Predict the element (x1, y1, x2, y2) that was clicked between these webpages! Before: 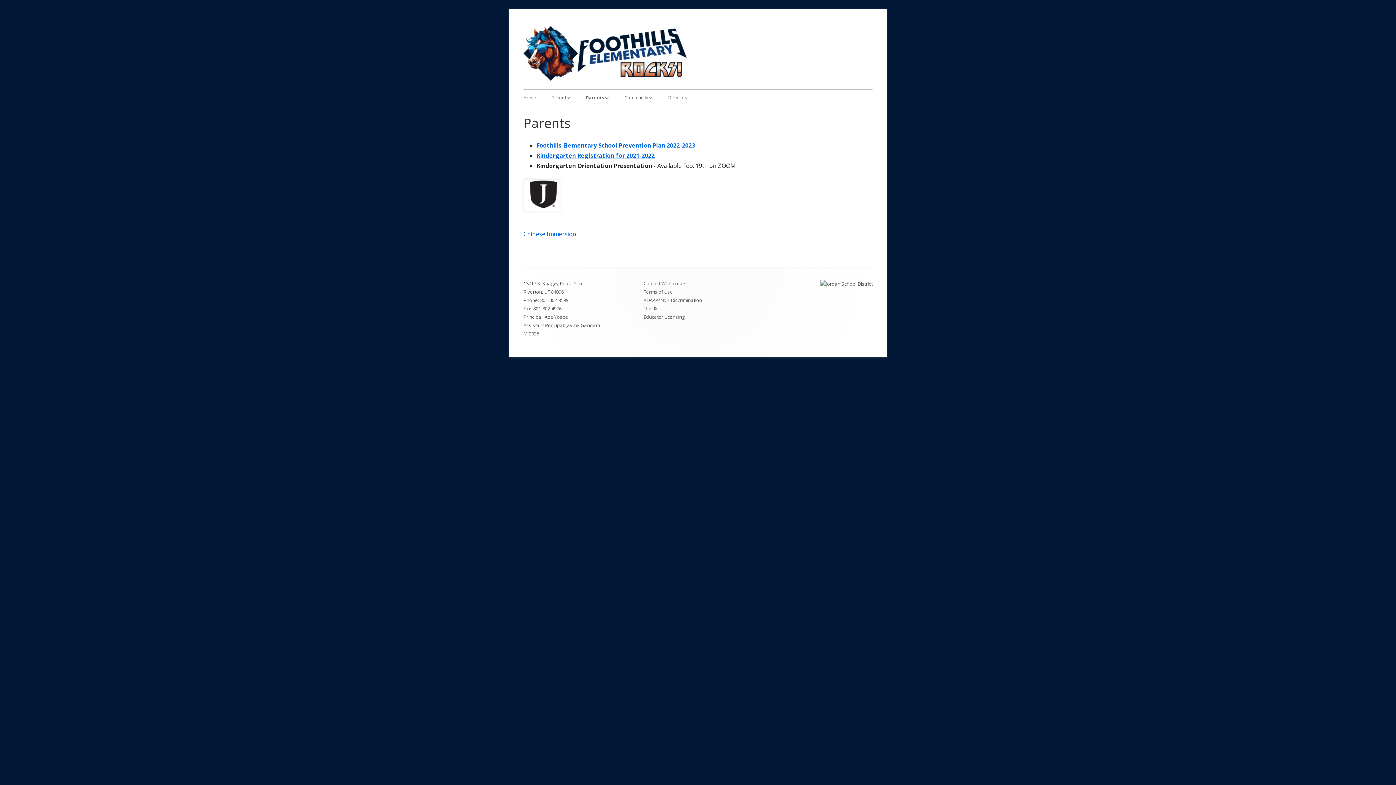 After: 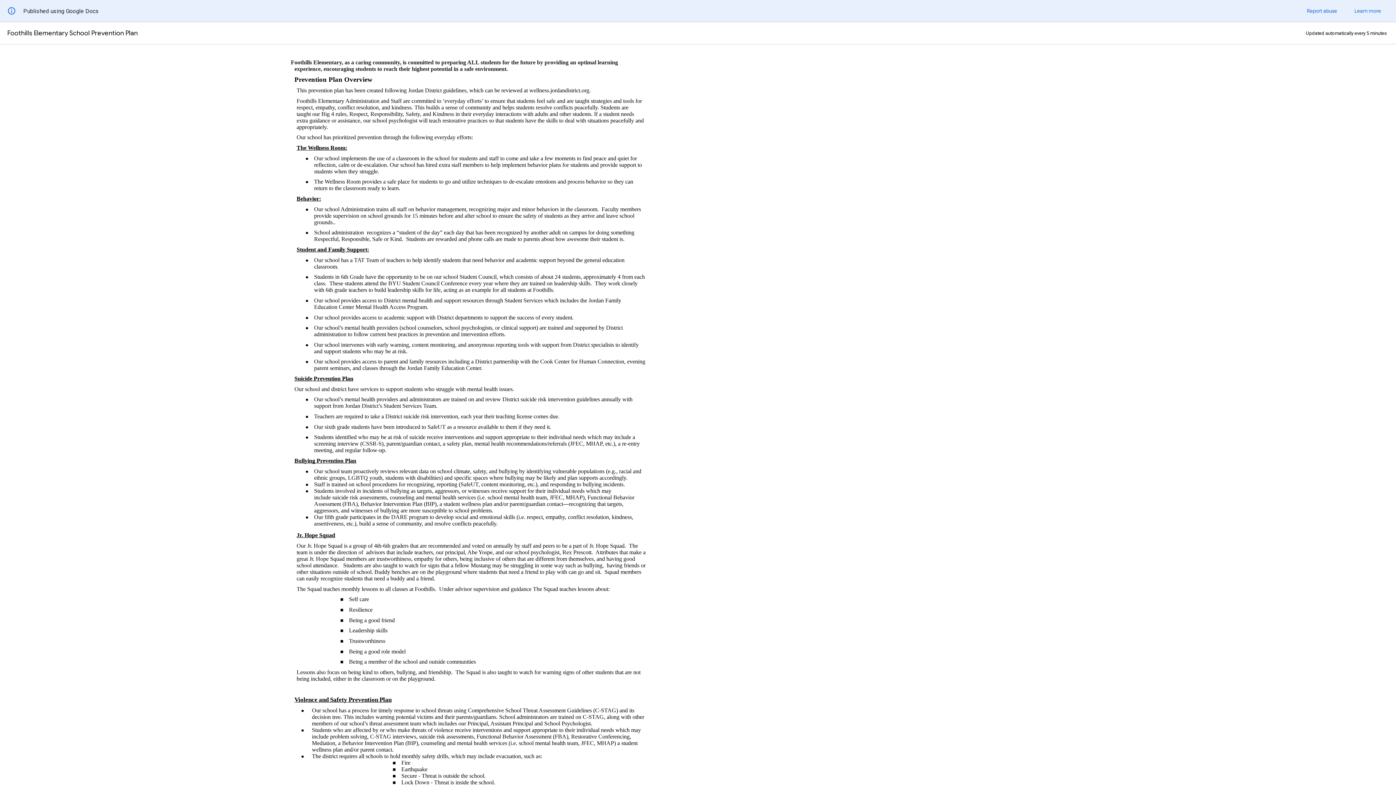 Action: label: Foothills Elementary School Prevention Plan 2022-2023 bbox: (536, 141, 695, 149)